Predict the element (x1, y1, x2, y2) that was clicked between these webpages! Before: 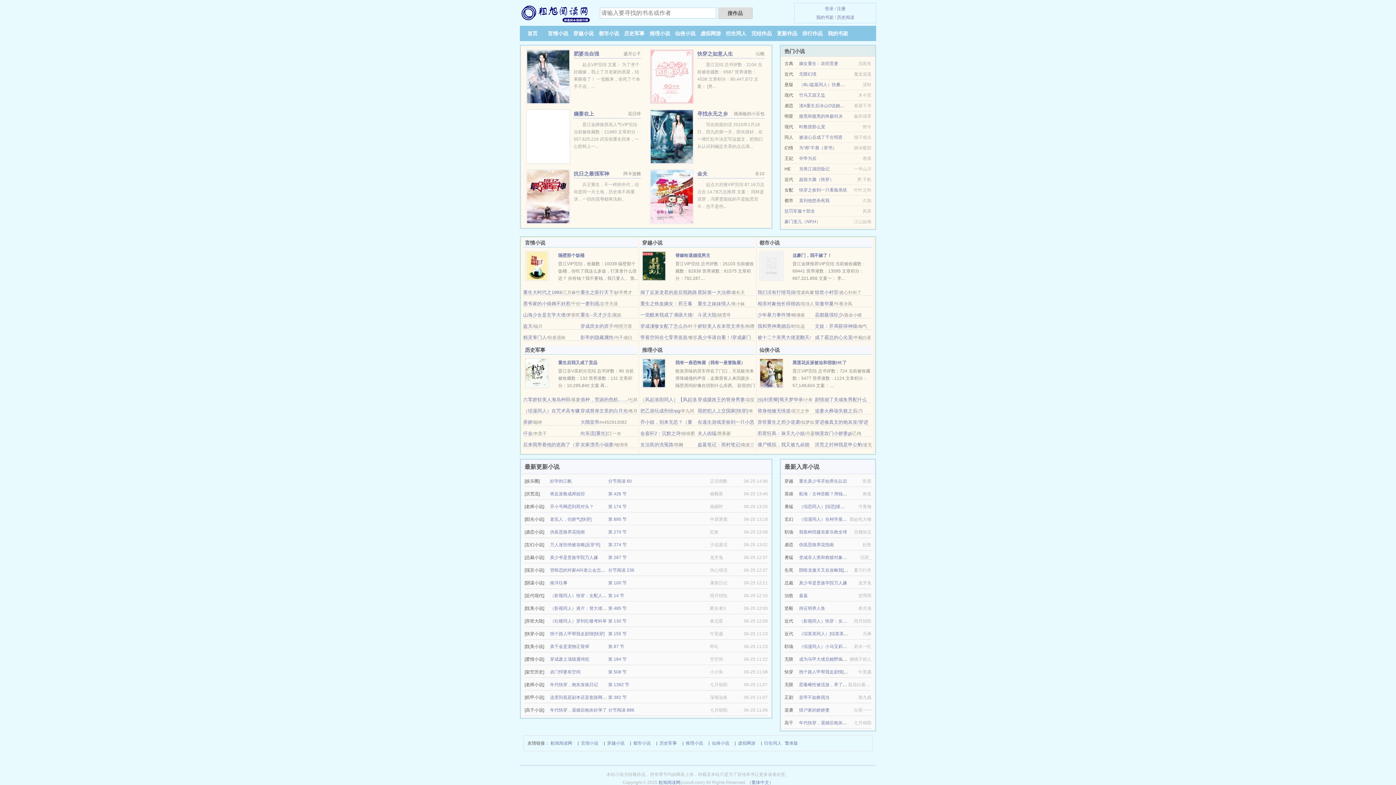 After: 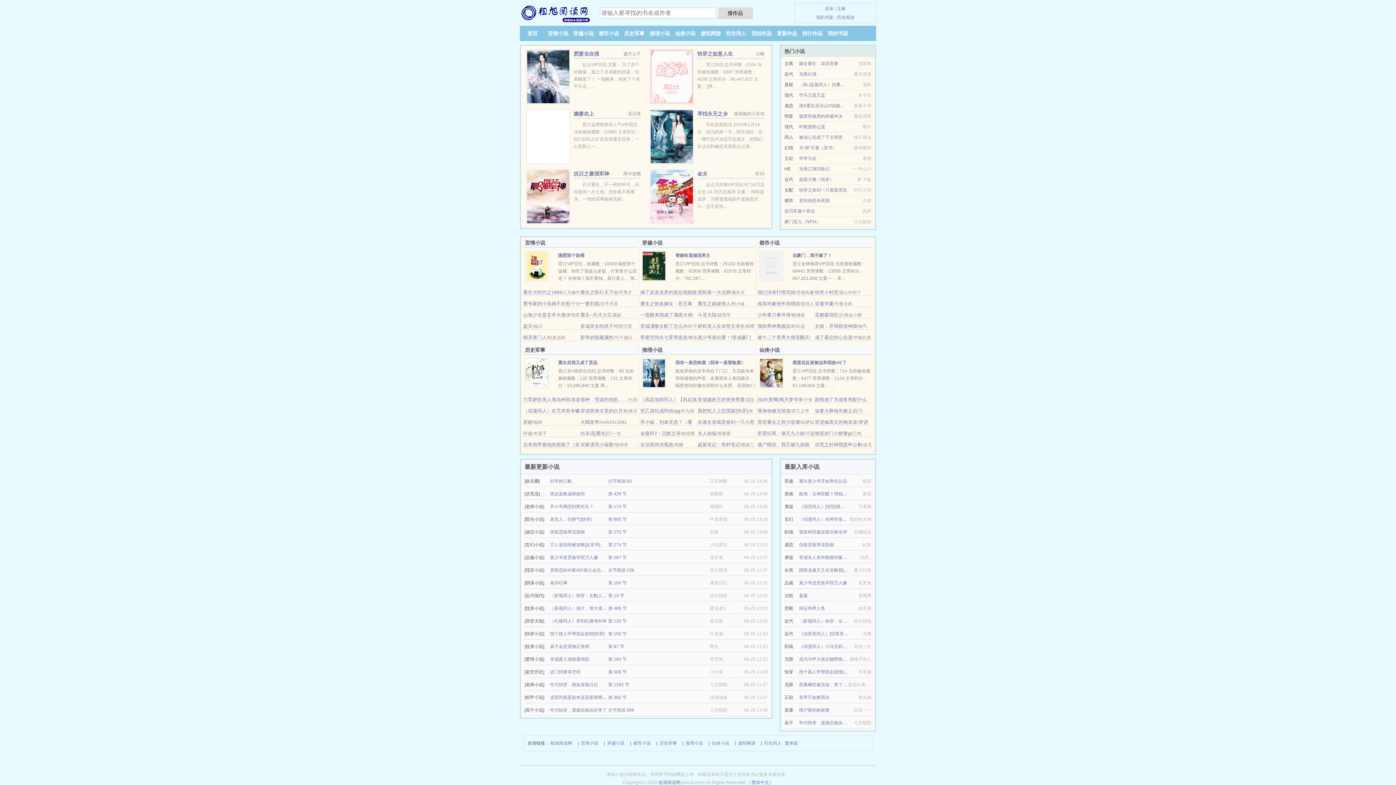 Action: label: 阴暗龙傲天又在攻略我[穿书] bbox: (799, 568, 853, 573)